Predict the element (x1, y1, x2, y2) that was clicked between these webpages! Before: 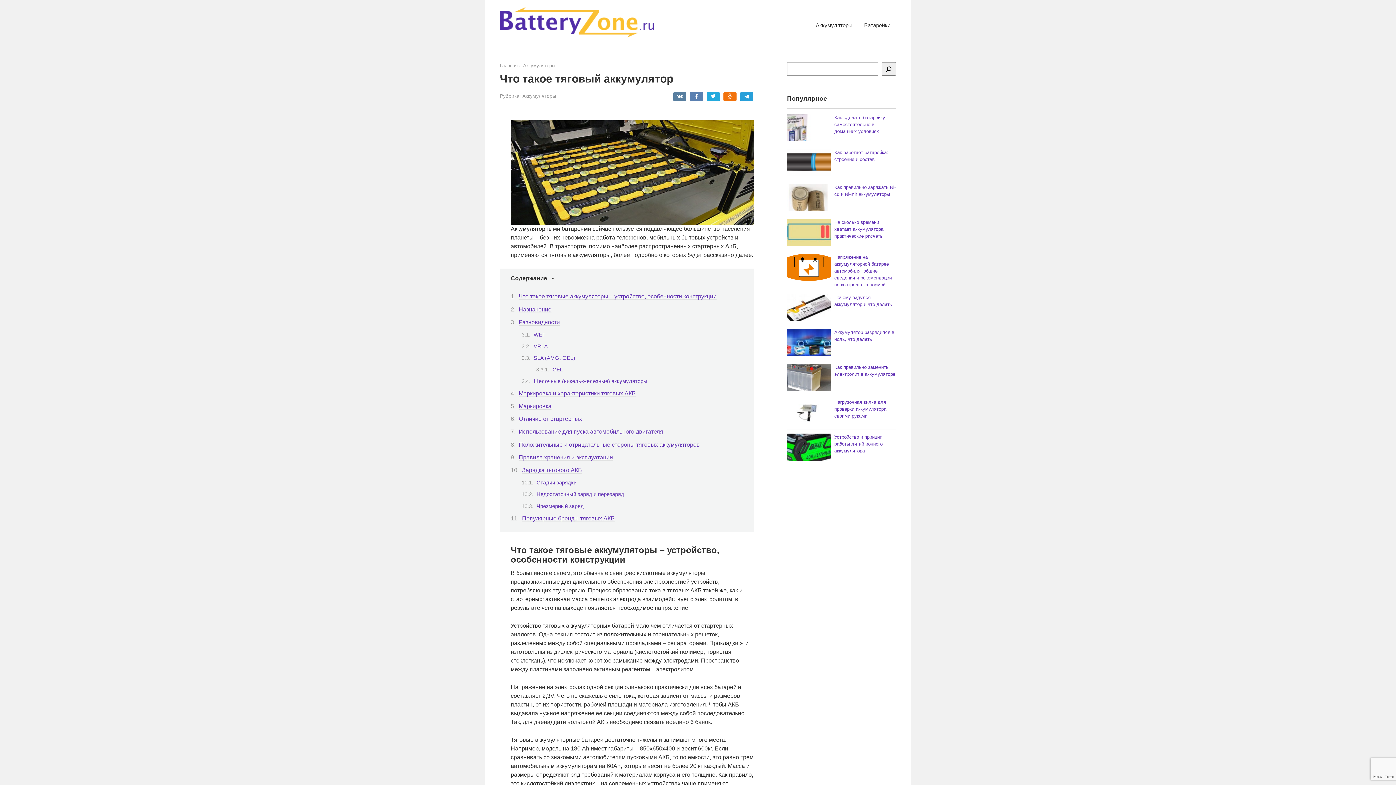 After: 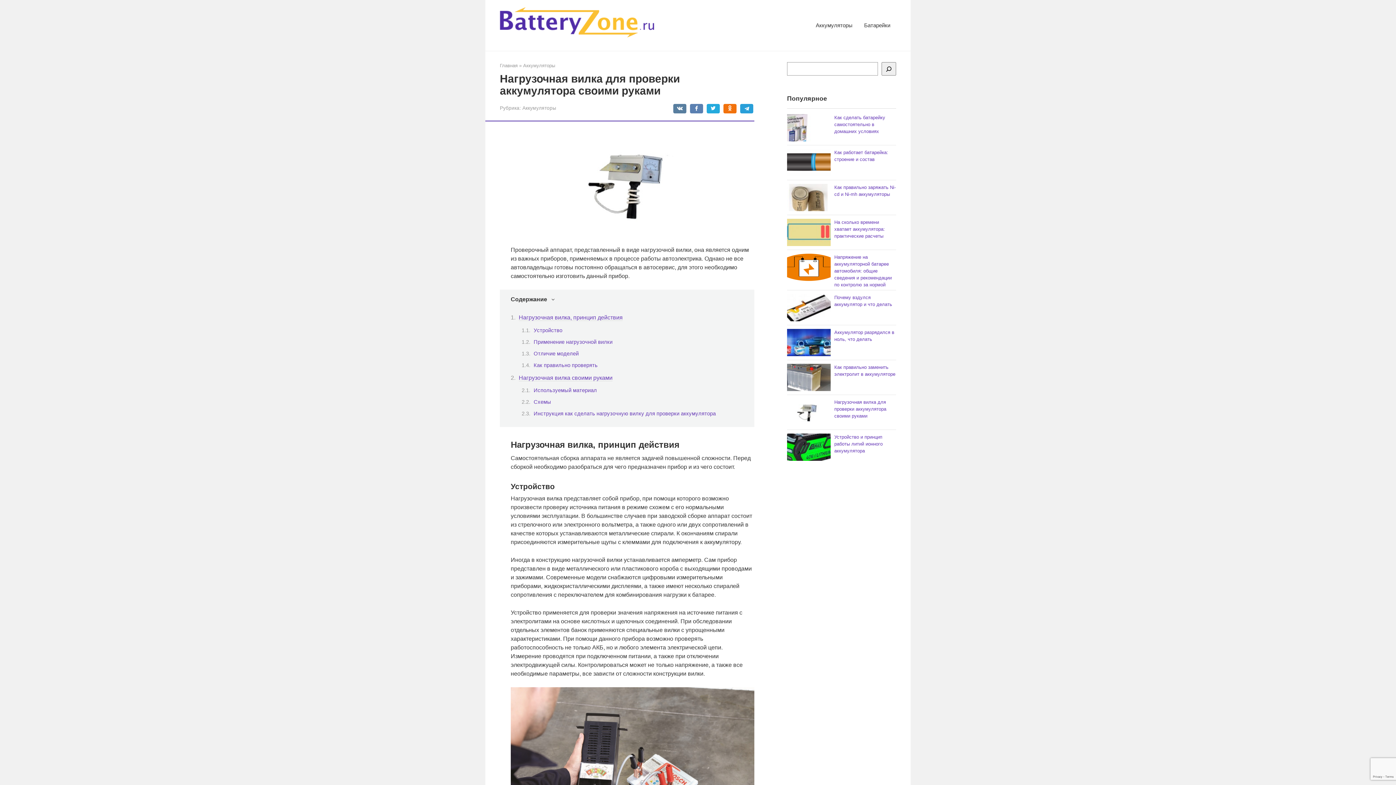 Action: label: Нагрузочная вилка для проверки аккумулятора своими руками bbox: (834, 399, 886, 418)